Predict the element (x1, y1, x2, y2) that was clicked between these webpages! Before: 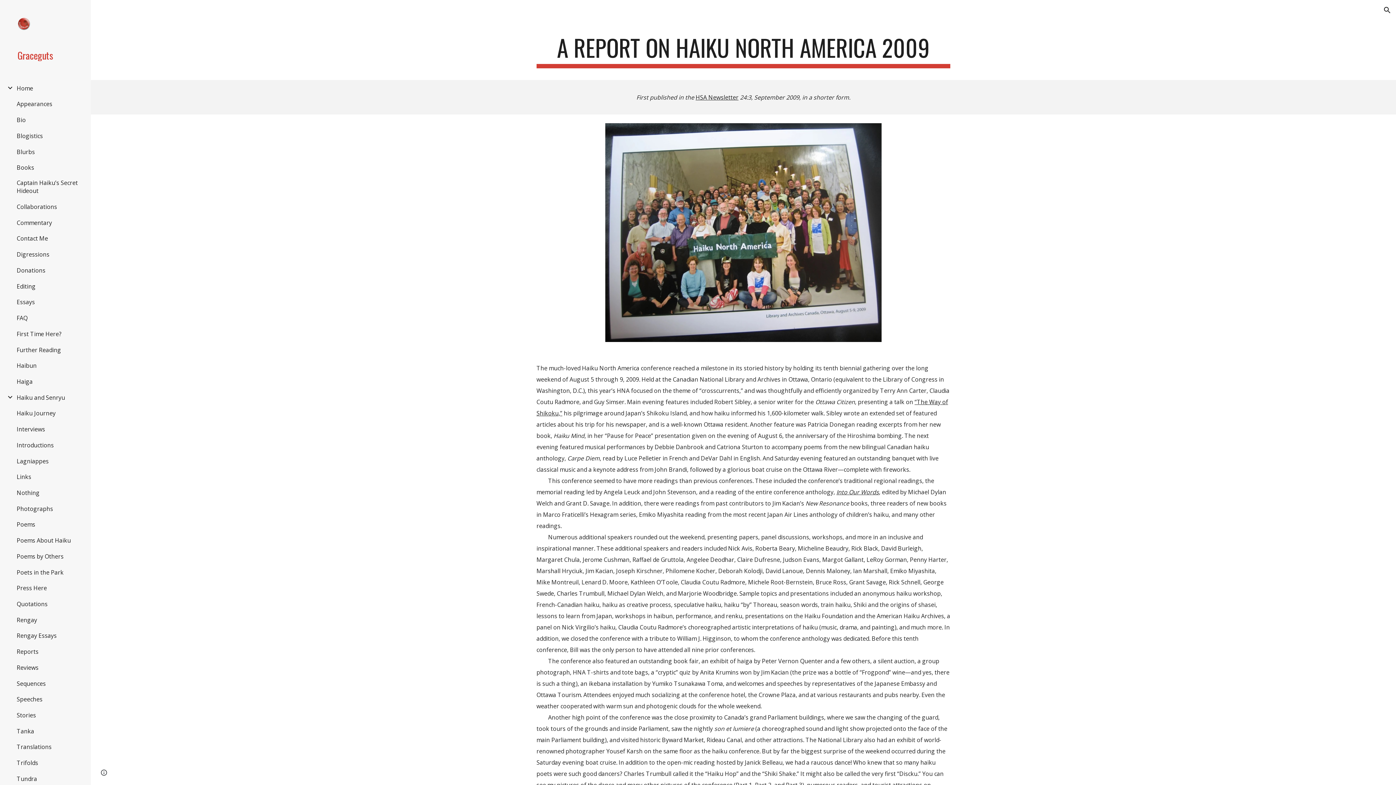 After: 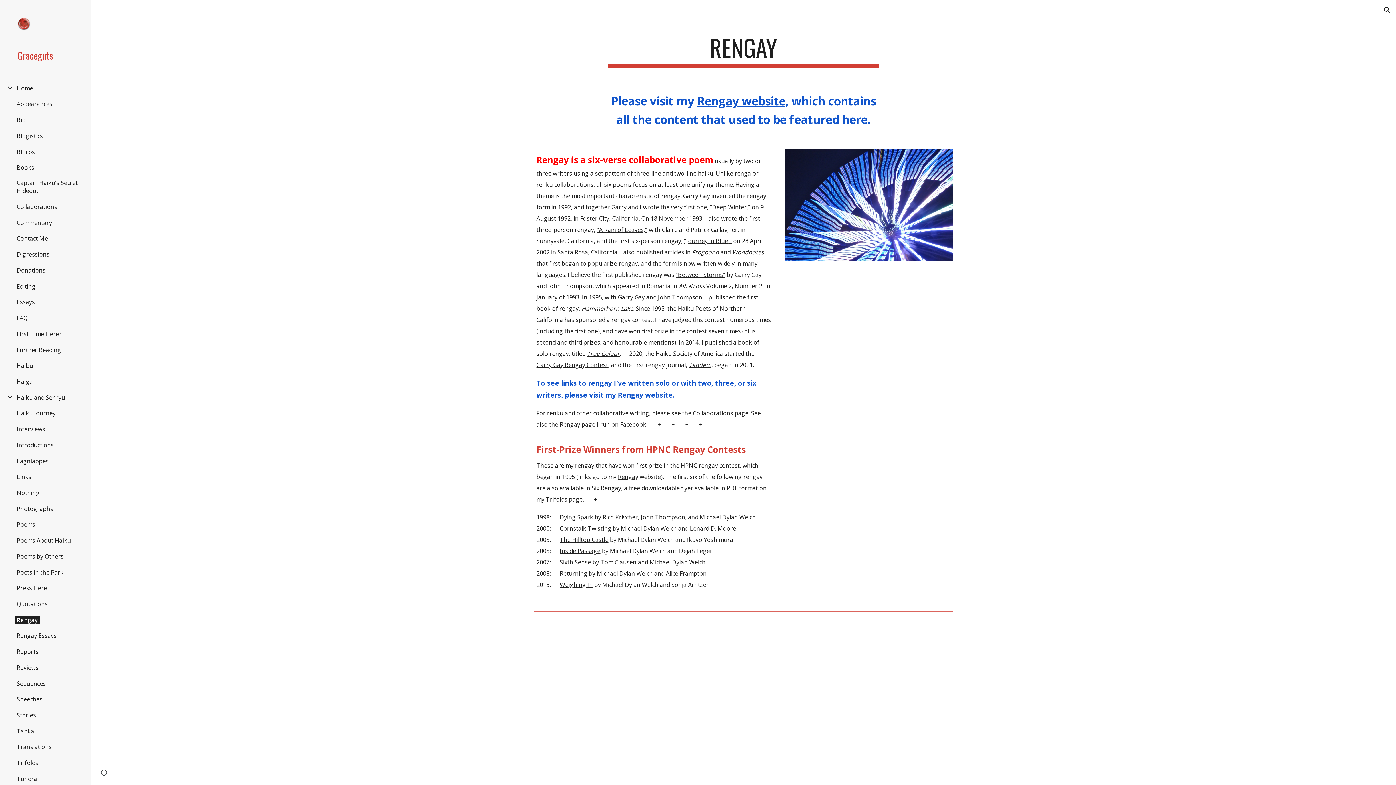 Action: bbox: (14, 616, 39, 624) label: Rengay